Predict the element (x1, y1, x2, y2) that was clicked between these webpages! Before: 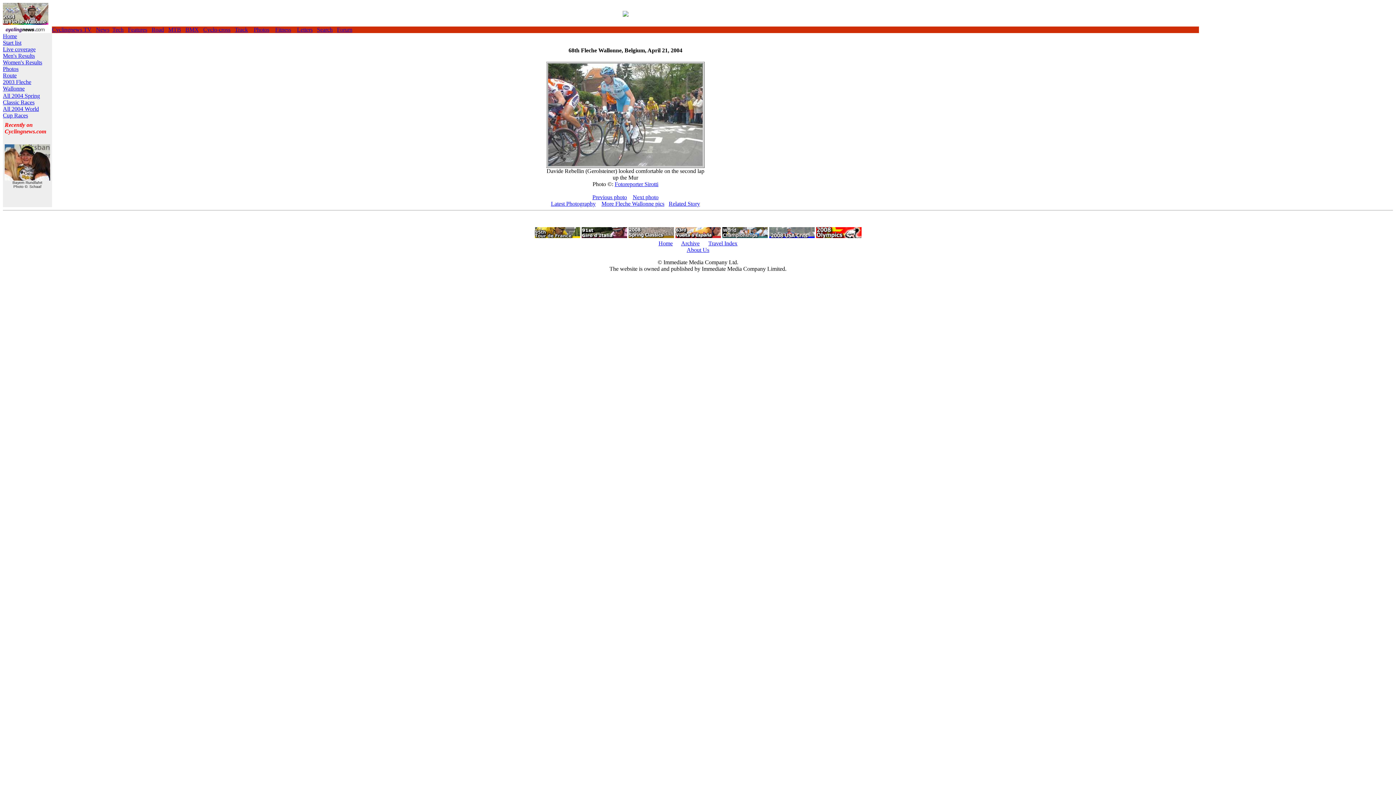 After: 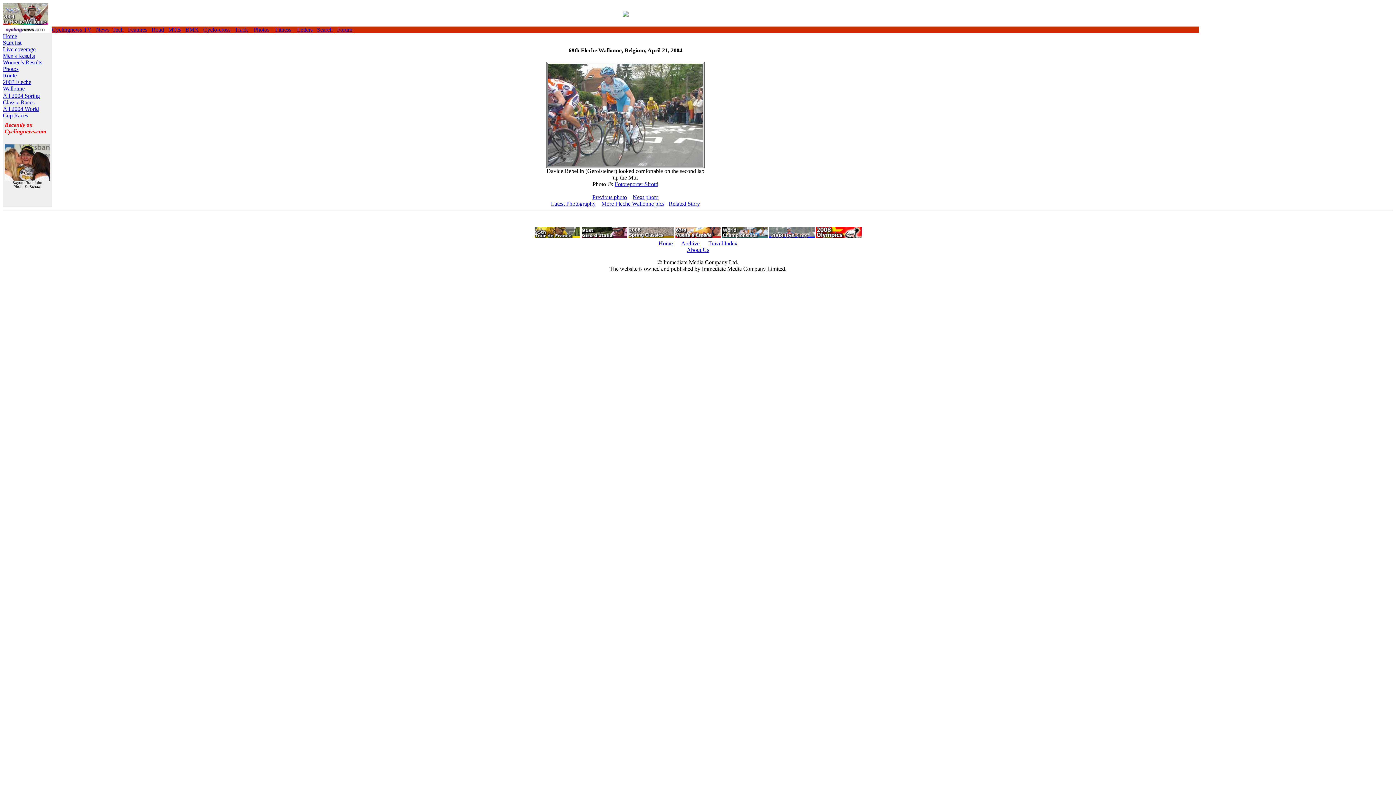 Action: bbox: (4, 175, 50, 181)